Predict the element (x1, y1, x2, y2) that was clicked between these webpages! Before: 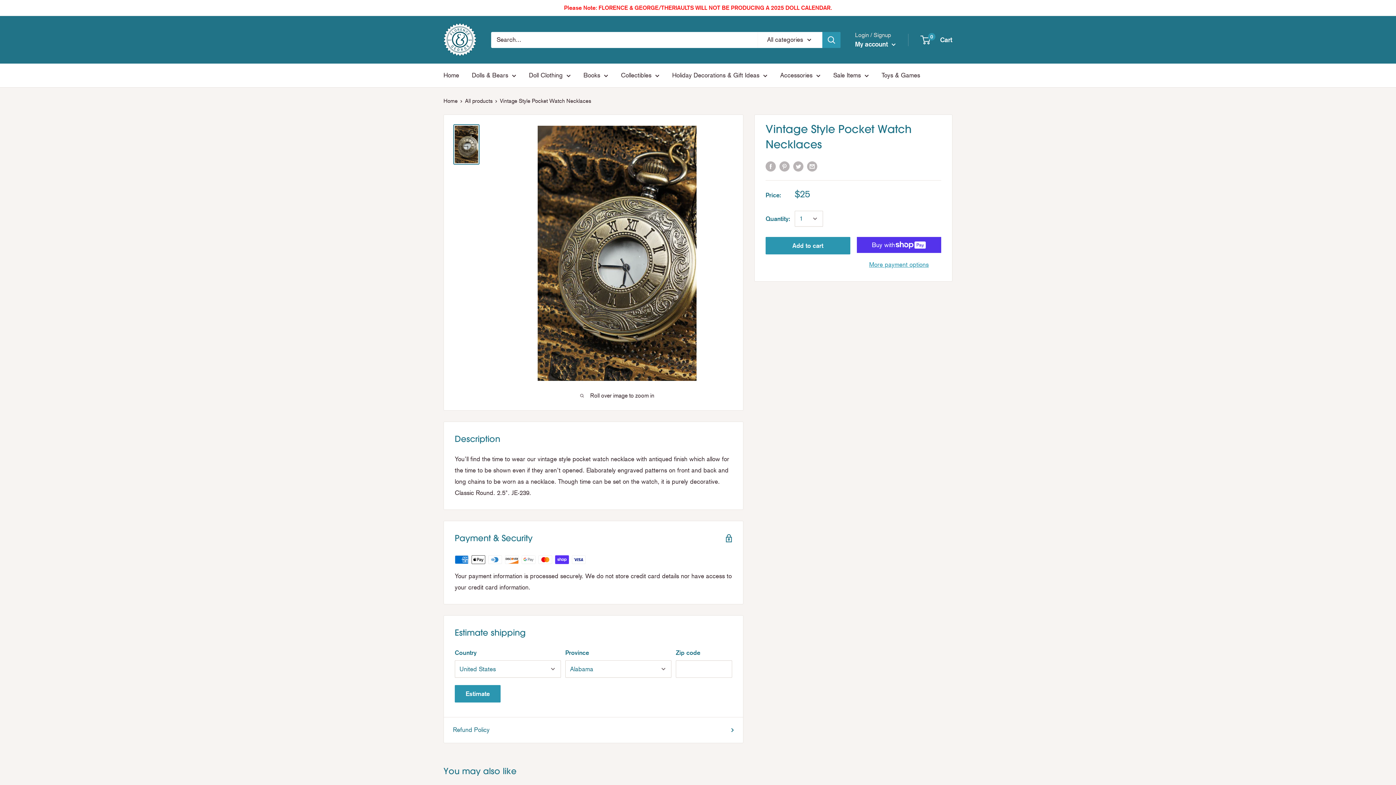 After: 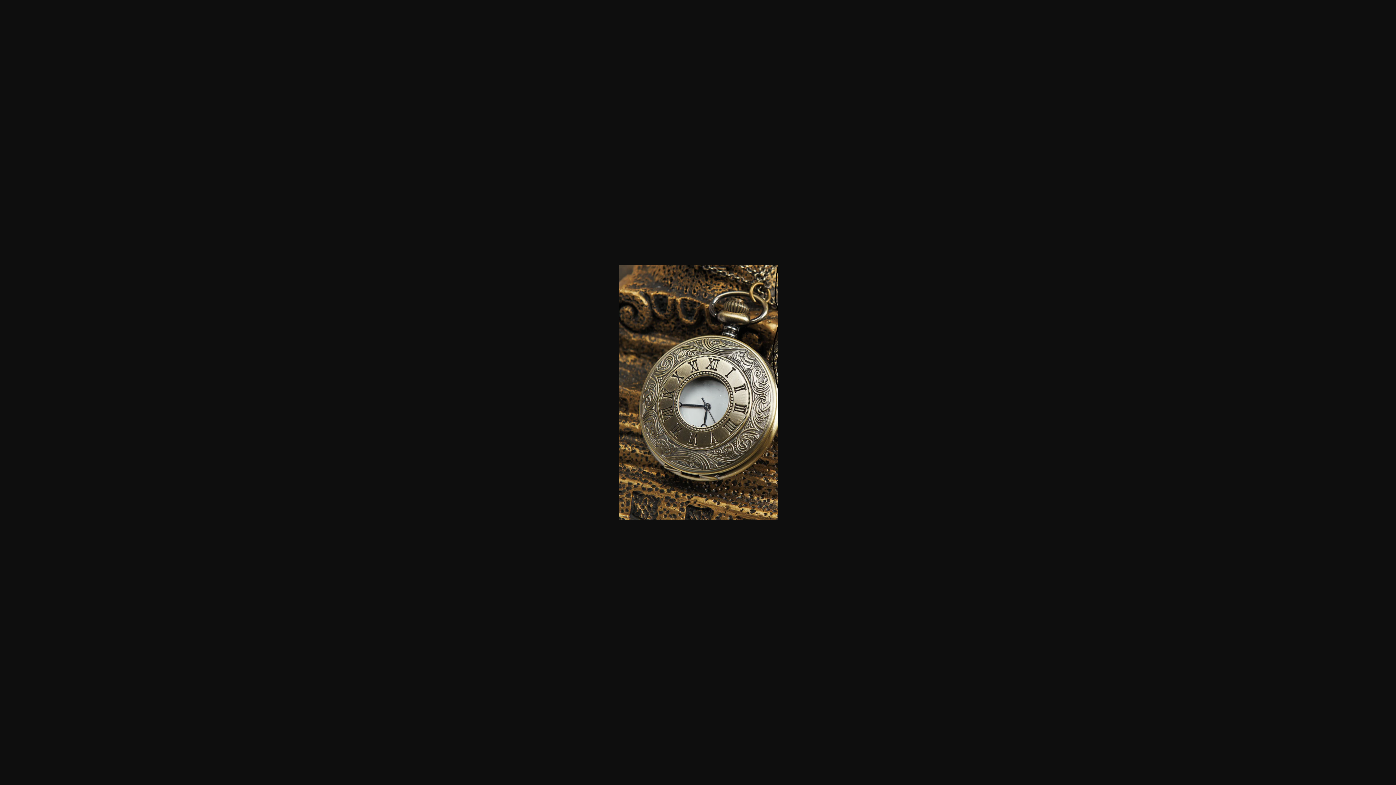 Action: bbox: (453, 124, 479, 164)